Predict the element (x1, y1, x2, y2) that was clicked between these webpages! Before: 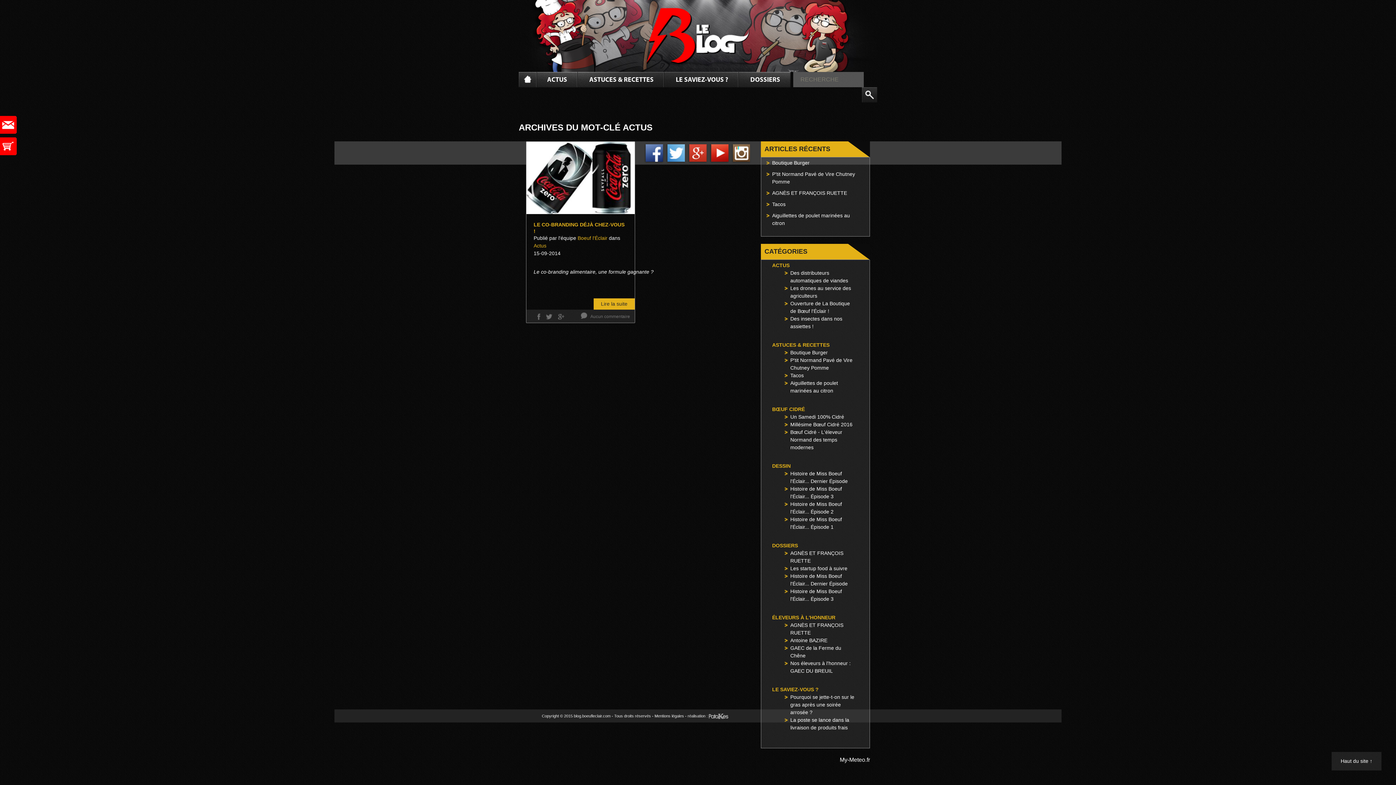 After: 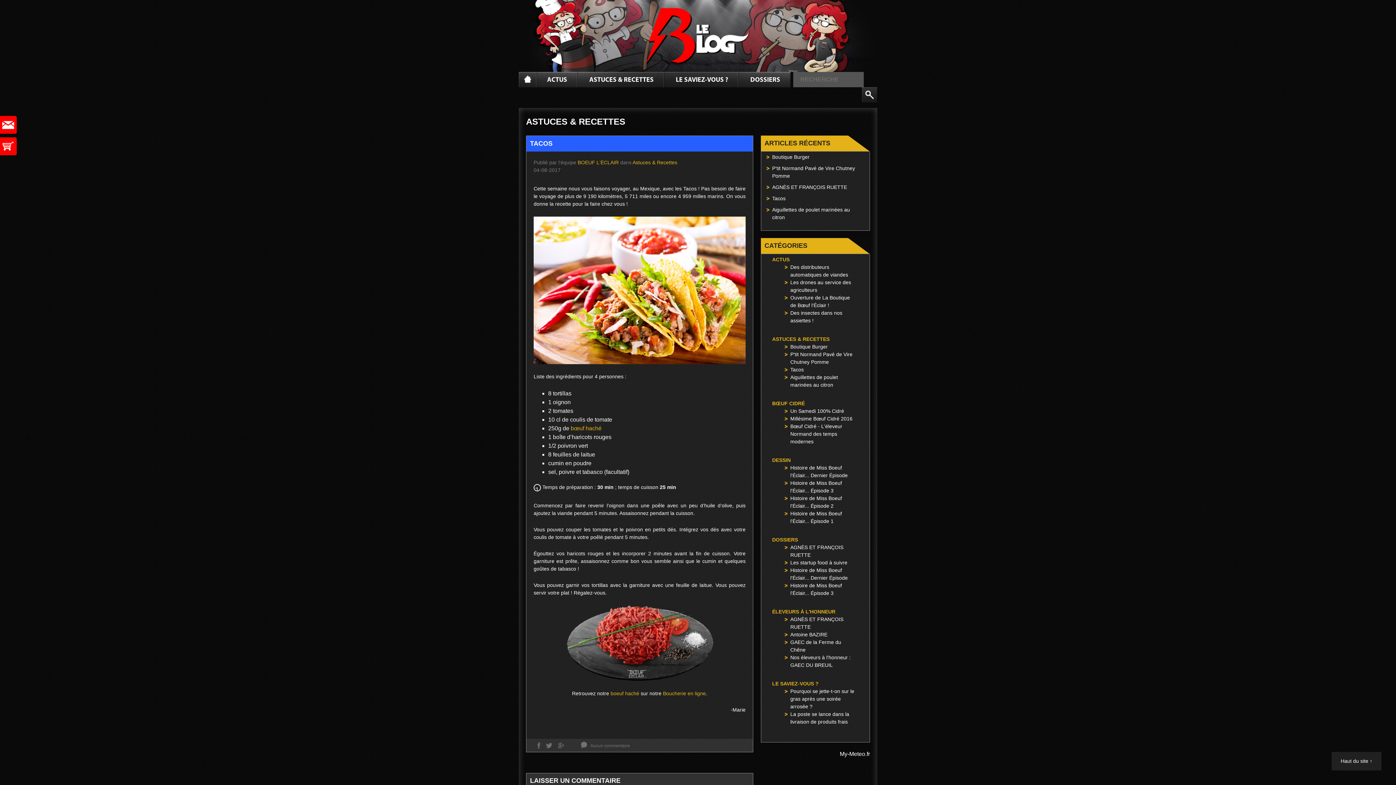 Action: bbox: (790, 372, 804, 378) label: Tacos